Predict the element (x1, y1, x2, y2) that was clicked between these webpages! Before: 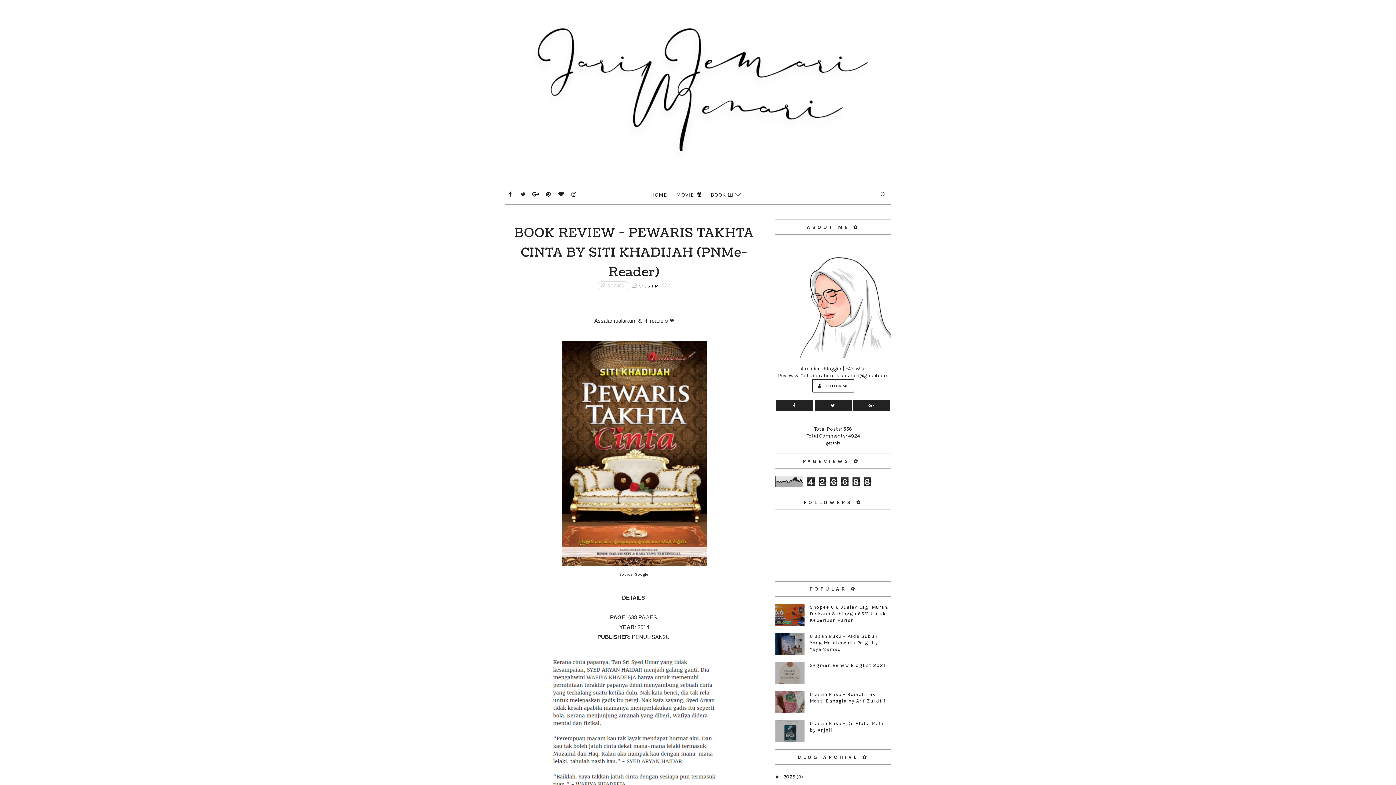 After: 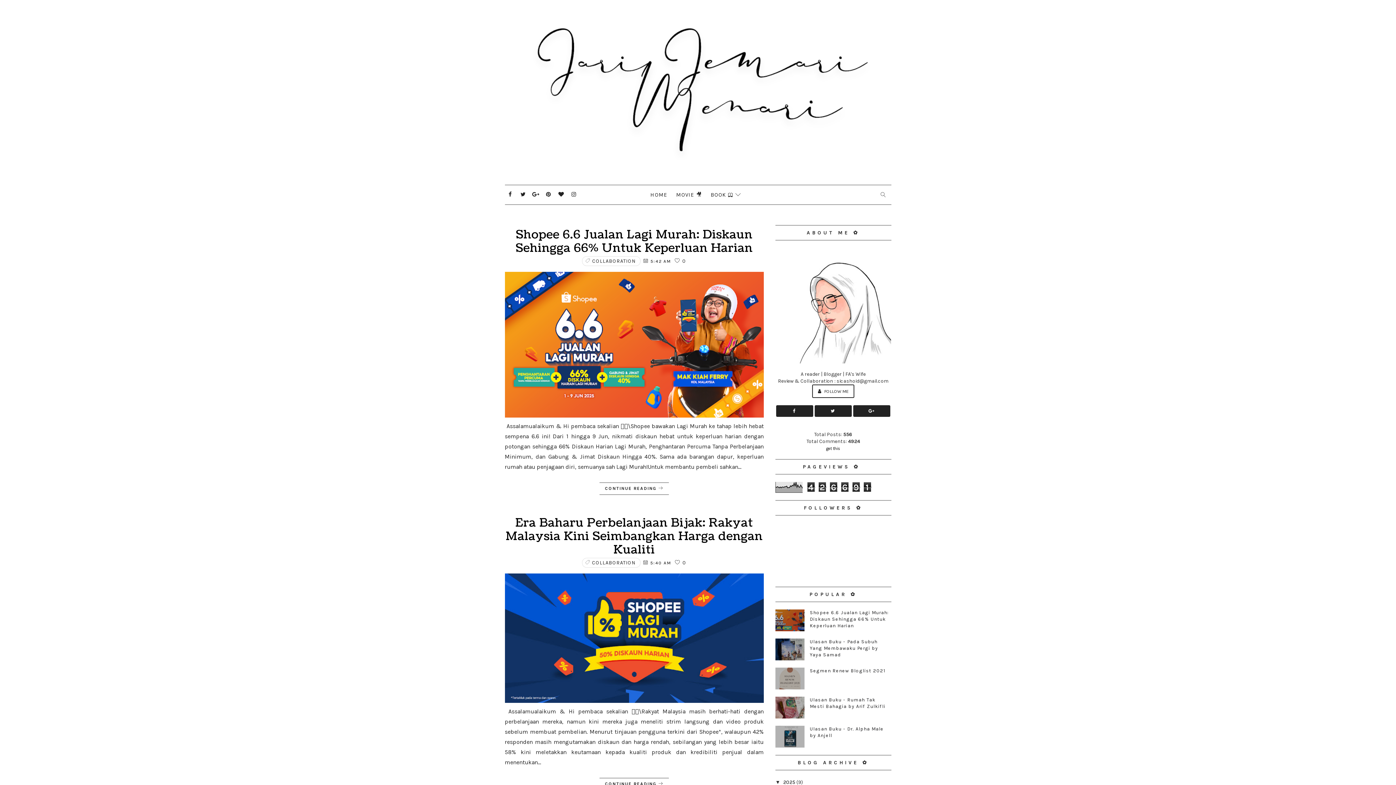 Action: bbox: (452, 10, 943, 164)